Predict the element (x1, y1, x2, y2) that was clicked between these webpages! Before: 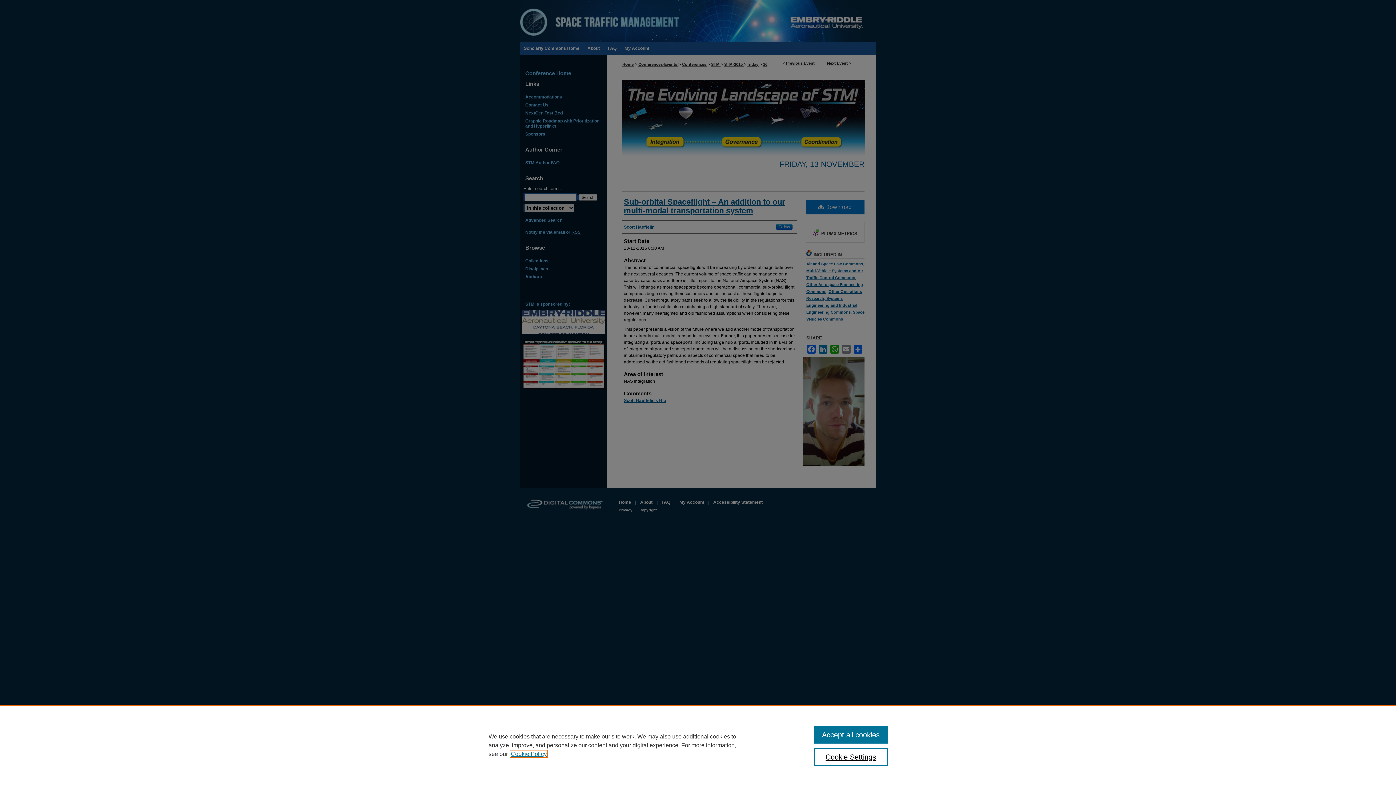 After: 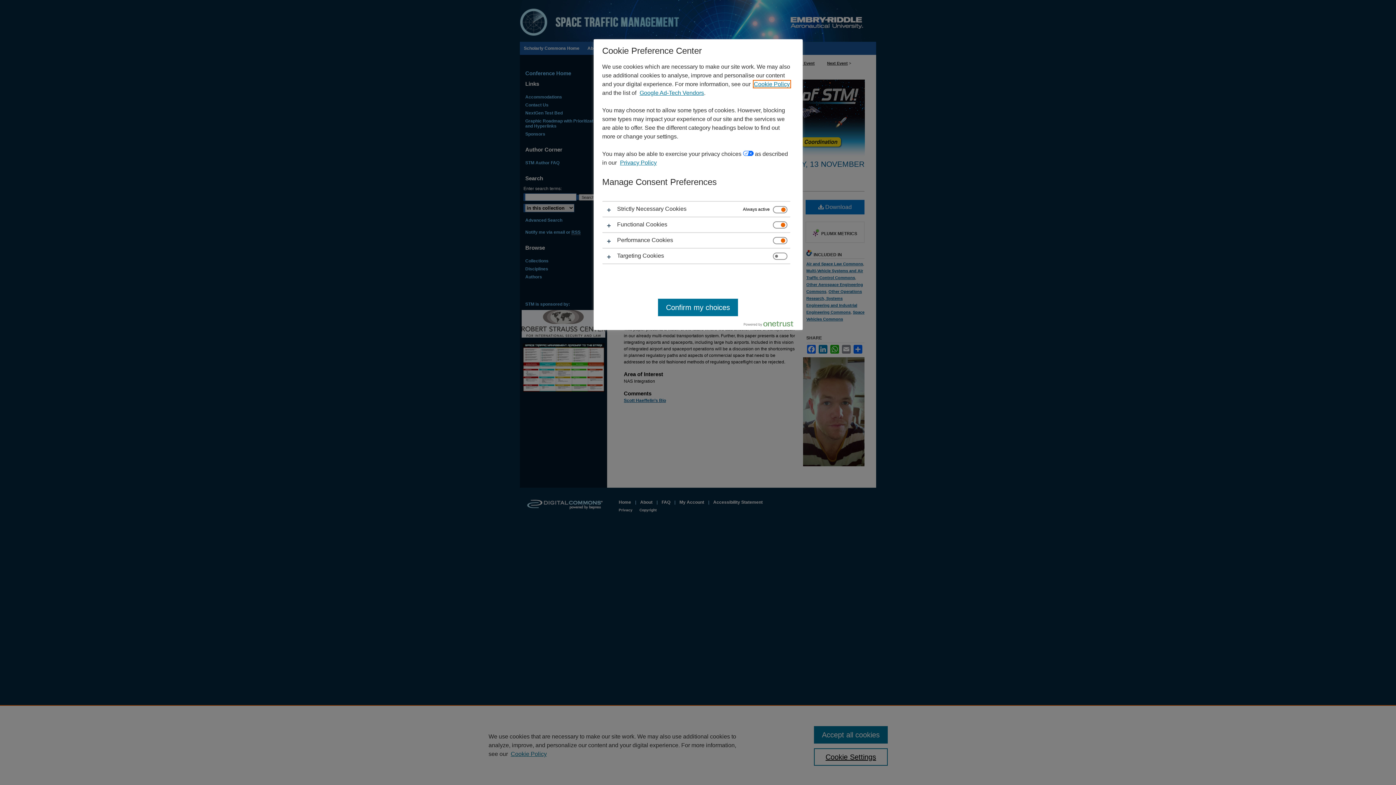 Action: bbox: (814, 748, 887, 766) label: Cookie Settings